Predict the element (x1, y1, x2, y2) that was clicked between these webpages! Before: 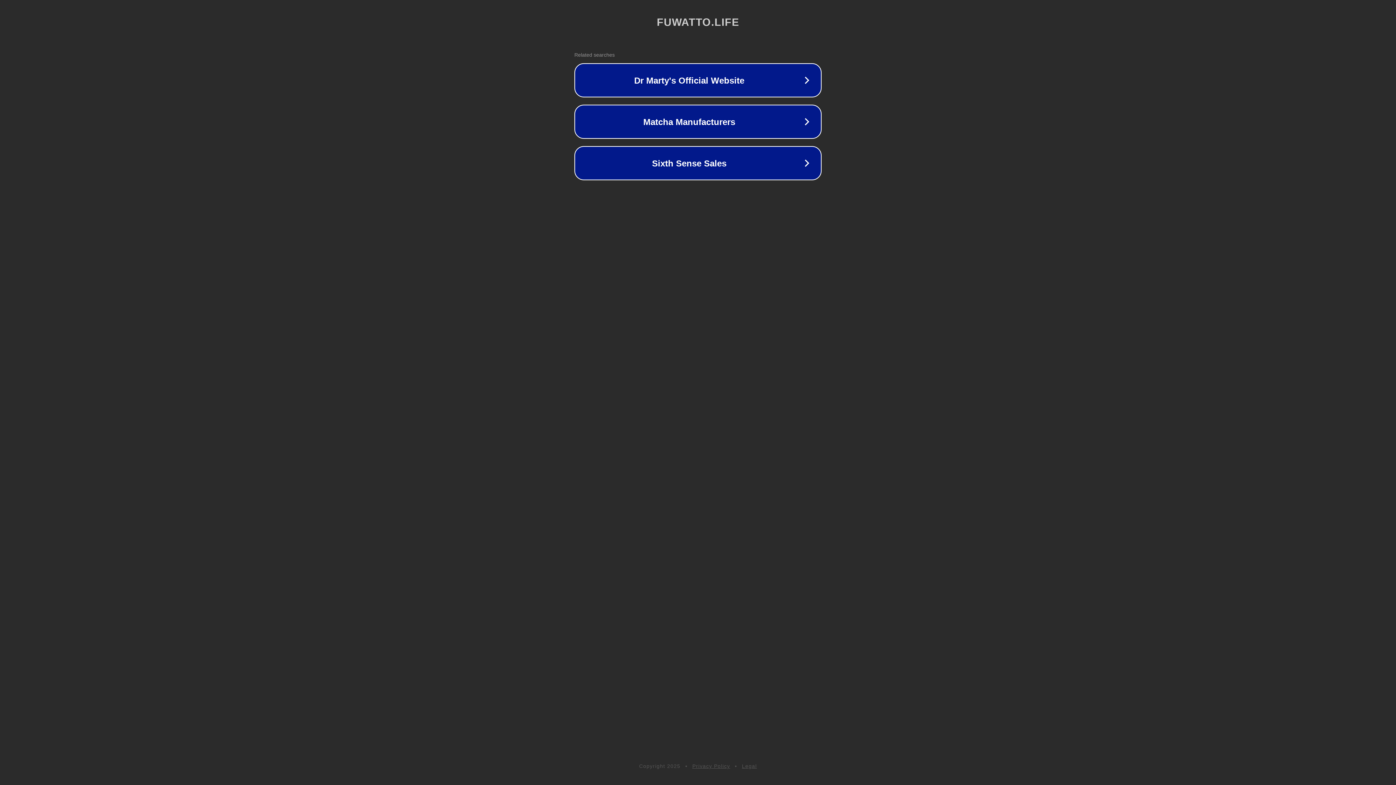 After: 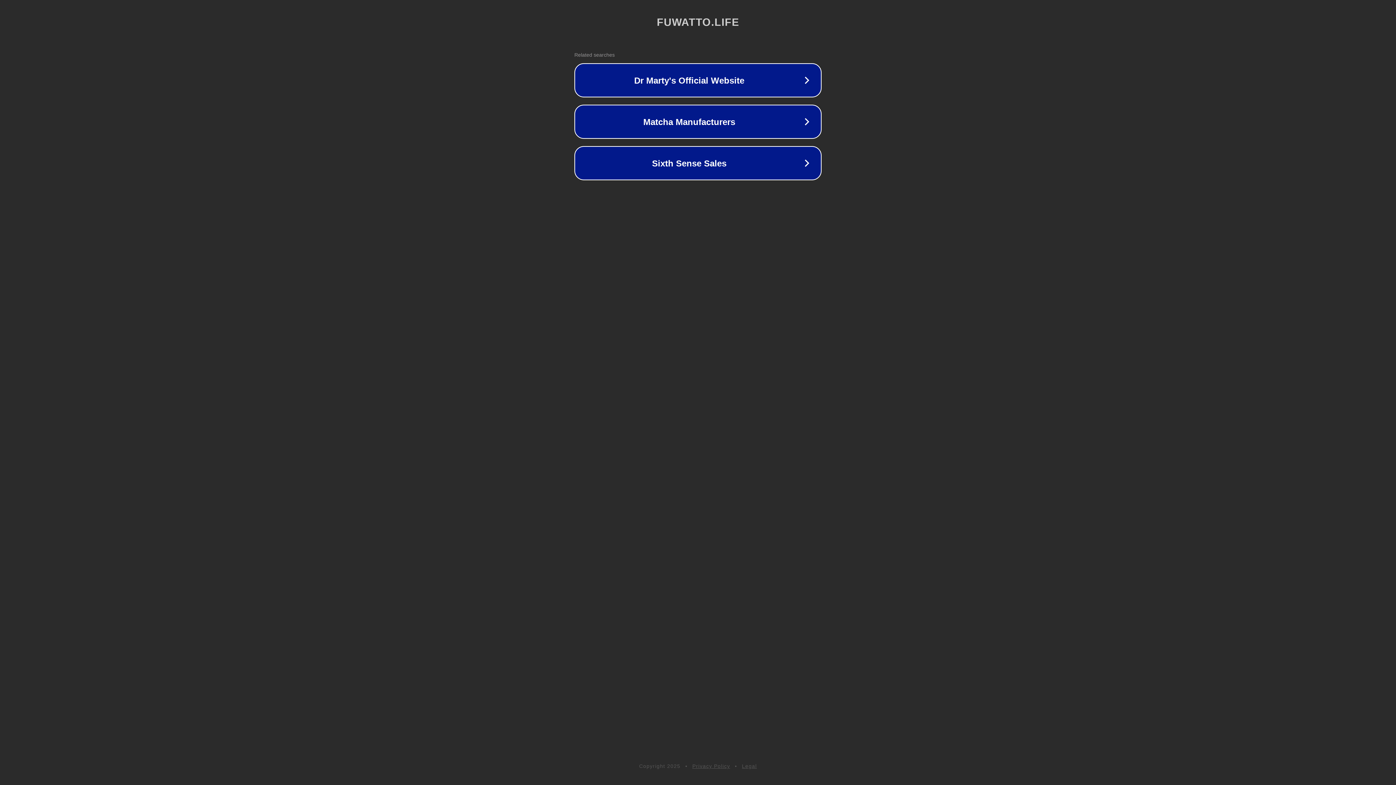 Action: bbox: (692, 763, 730, 769) label: Privacy Policy